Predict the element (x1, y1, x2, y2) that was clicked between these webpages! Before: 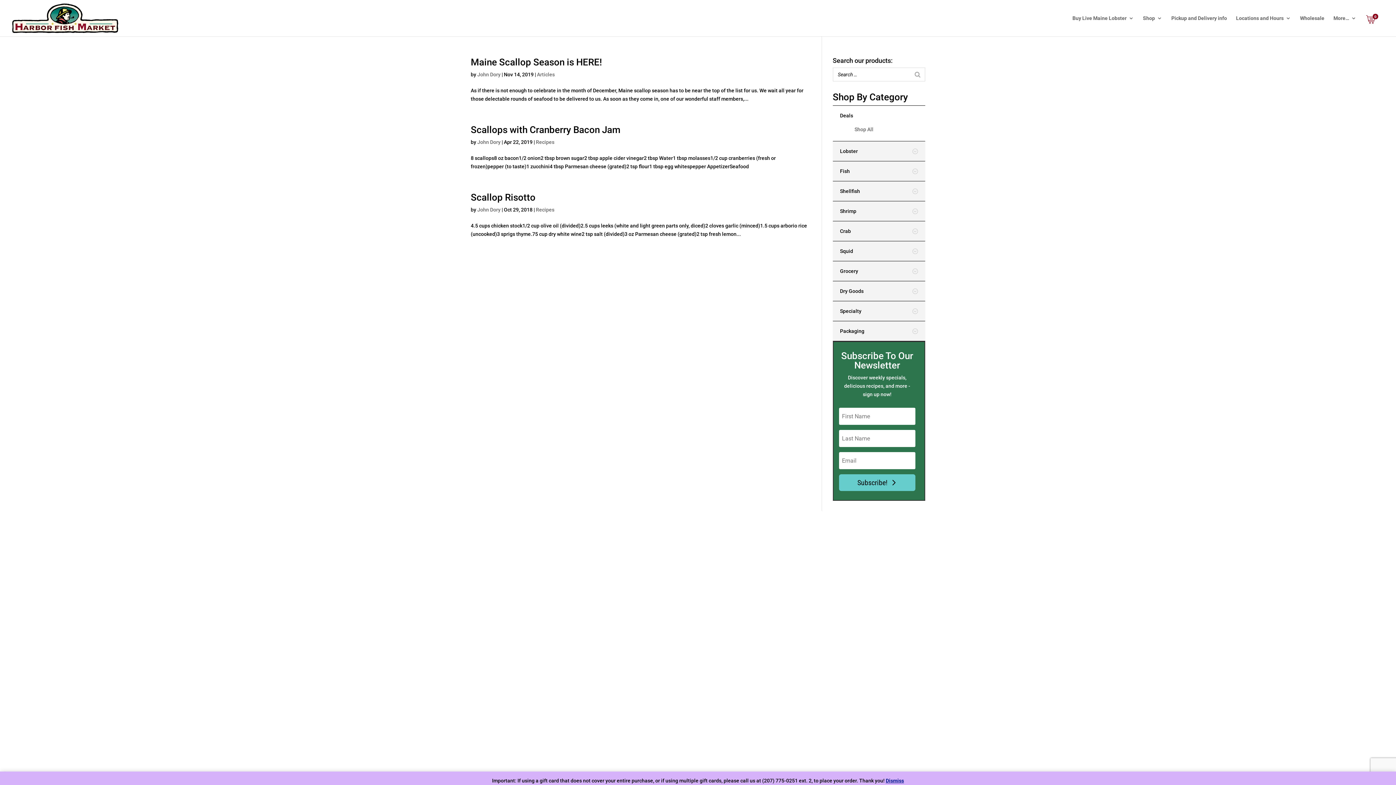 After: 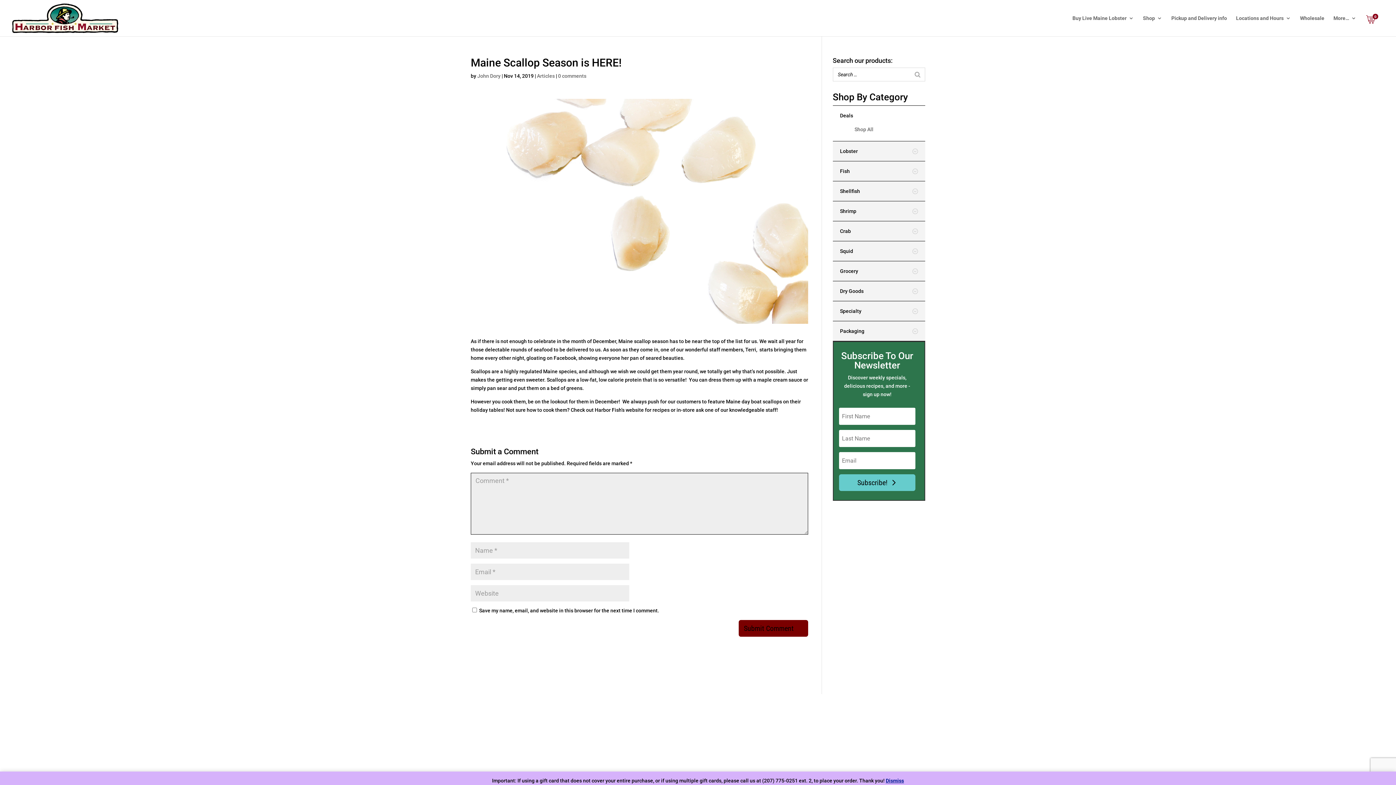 Action: bbox: (470, 56, 602, 67) label: Maine Scallop Season is HERE!